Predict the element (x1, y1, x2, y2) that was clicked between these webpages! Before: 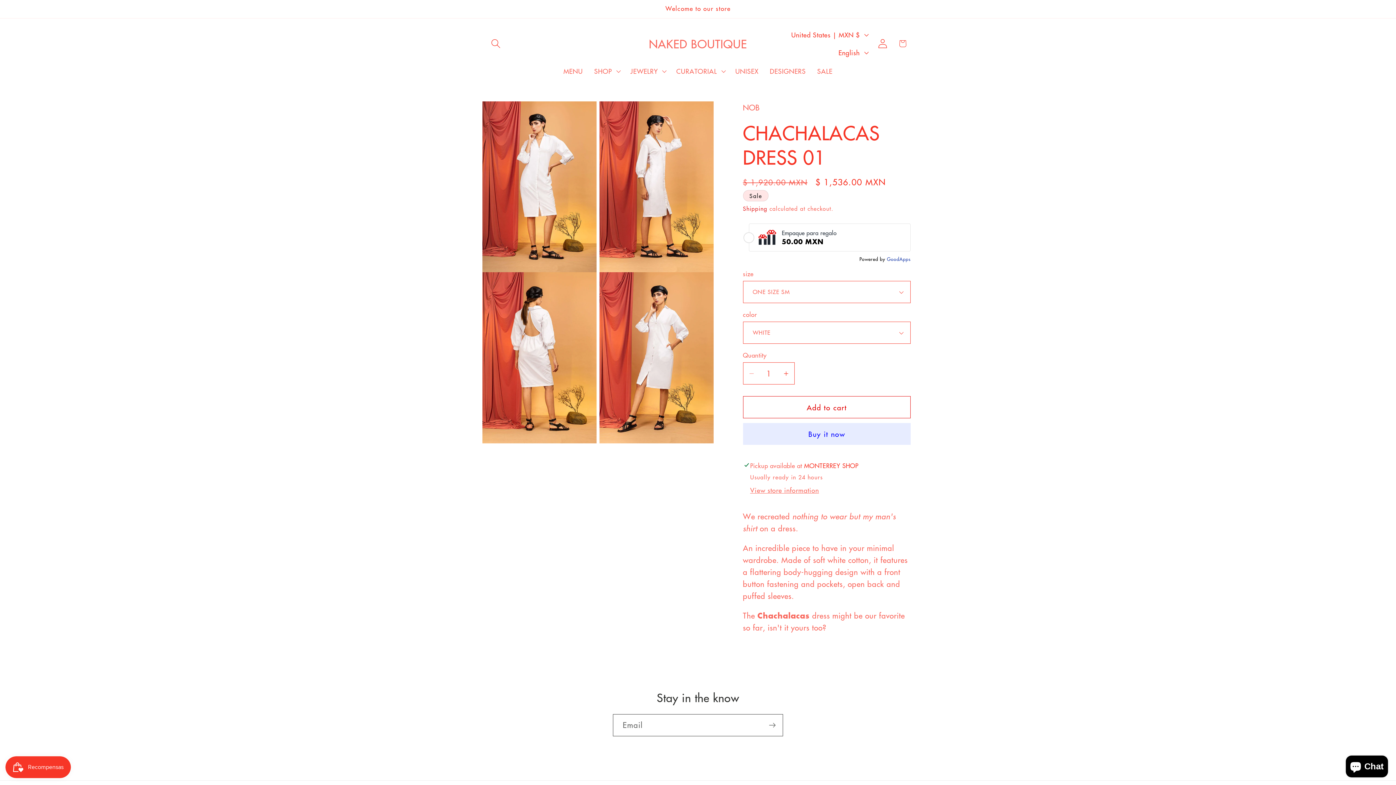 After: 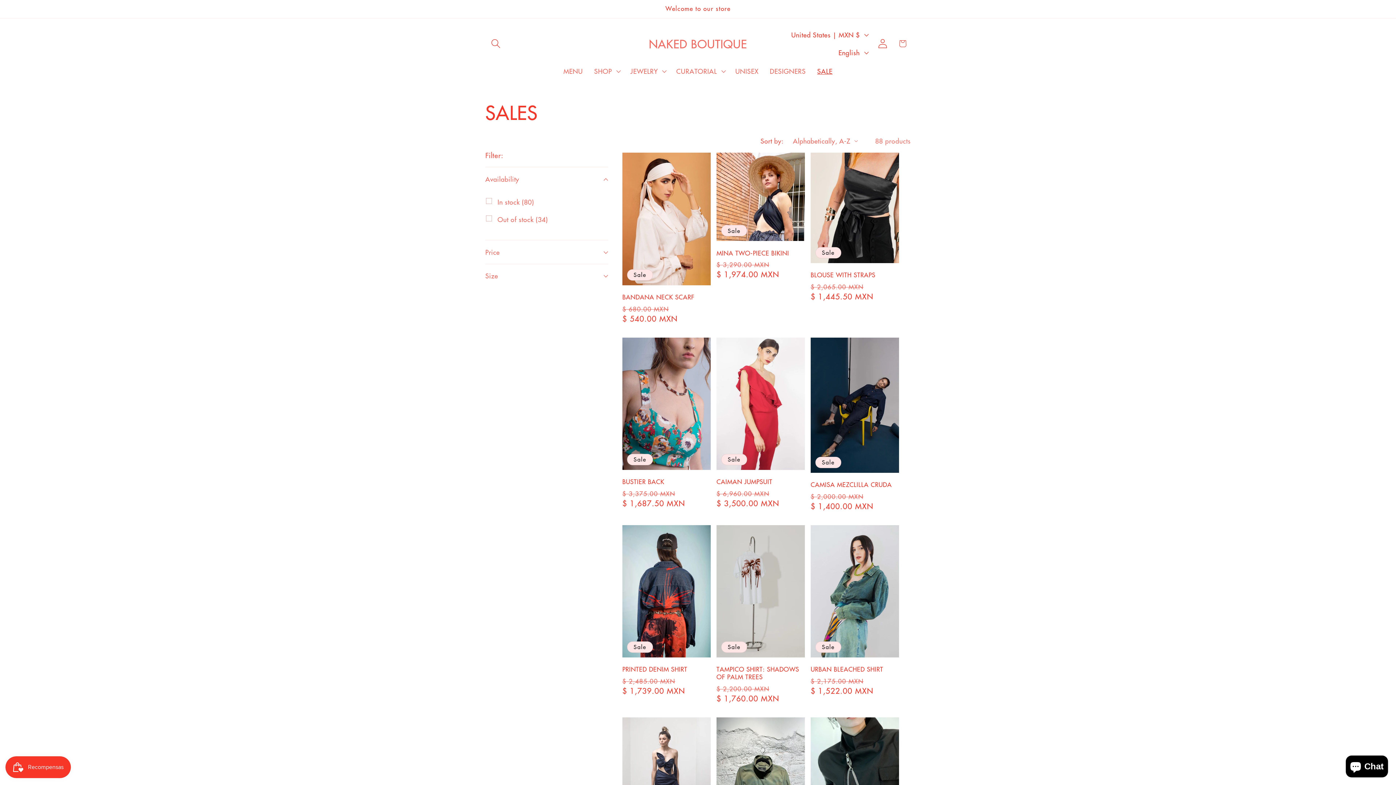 Action: label: SALE bbox: (811, 61, 838, 80)